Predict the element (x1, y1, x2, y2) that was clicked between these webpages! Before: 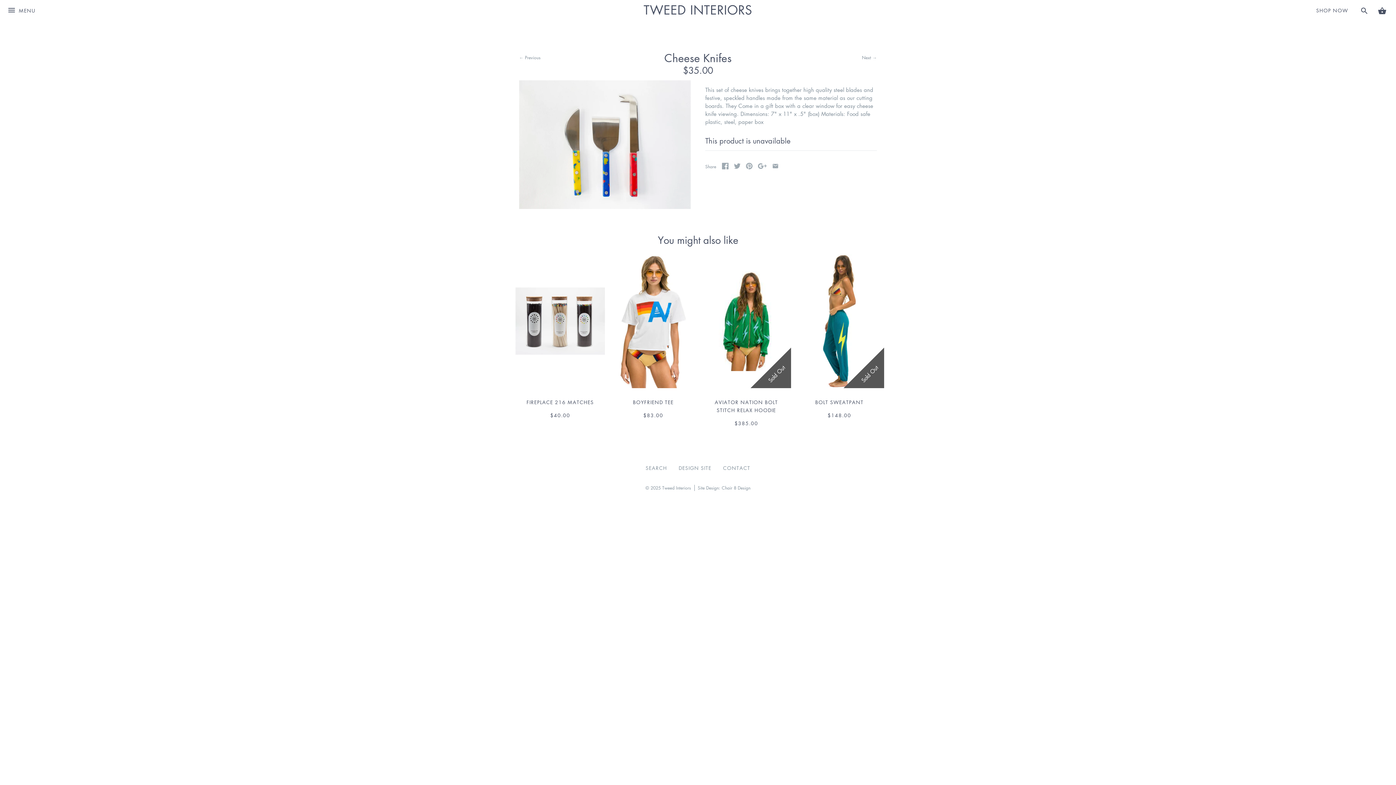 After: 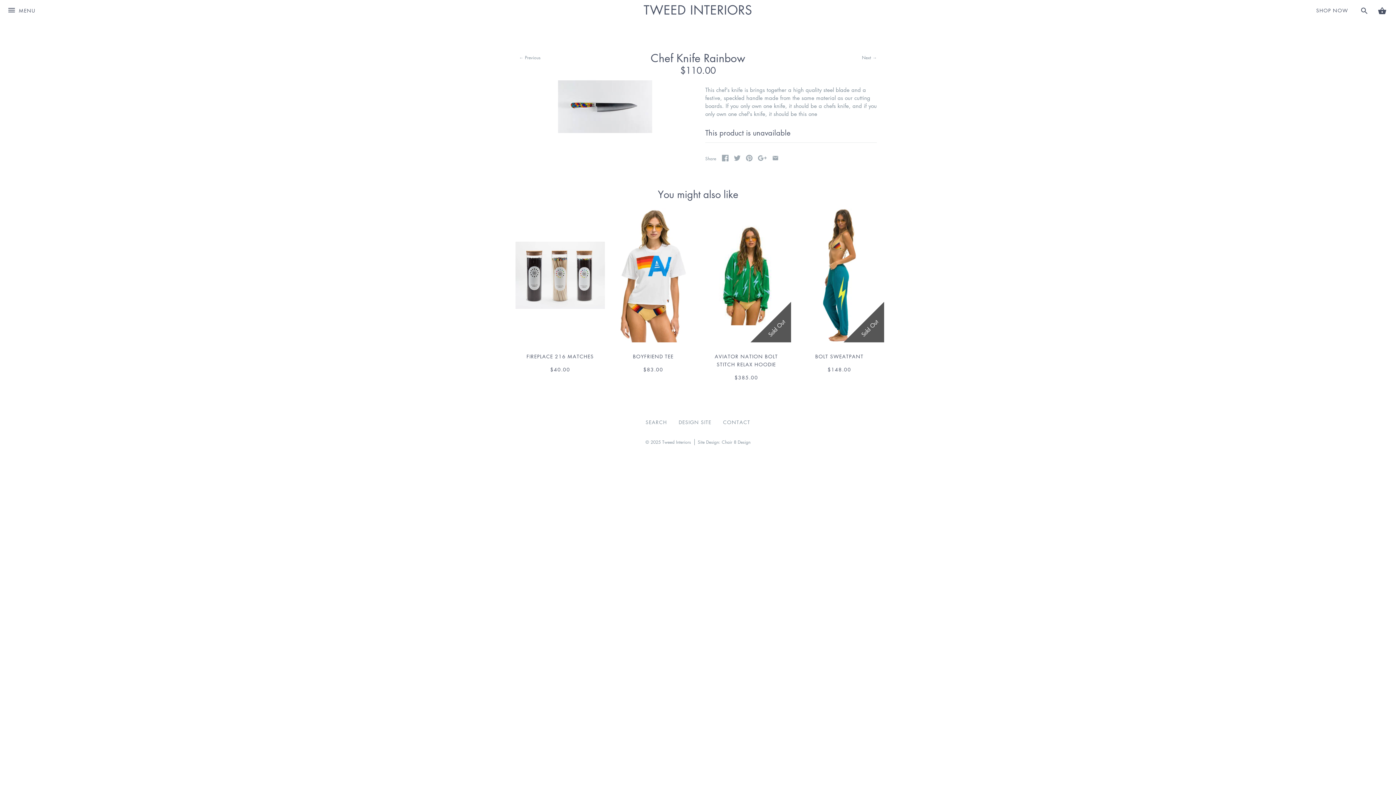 Action: label: Next → bbox: (862, 53, 877, 61)